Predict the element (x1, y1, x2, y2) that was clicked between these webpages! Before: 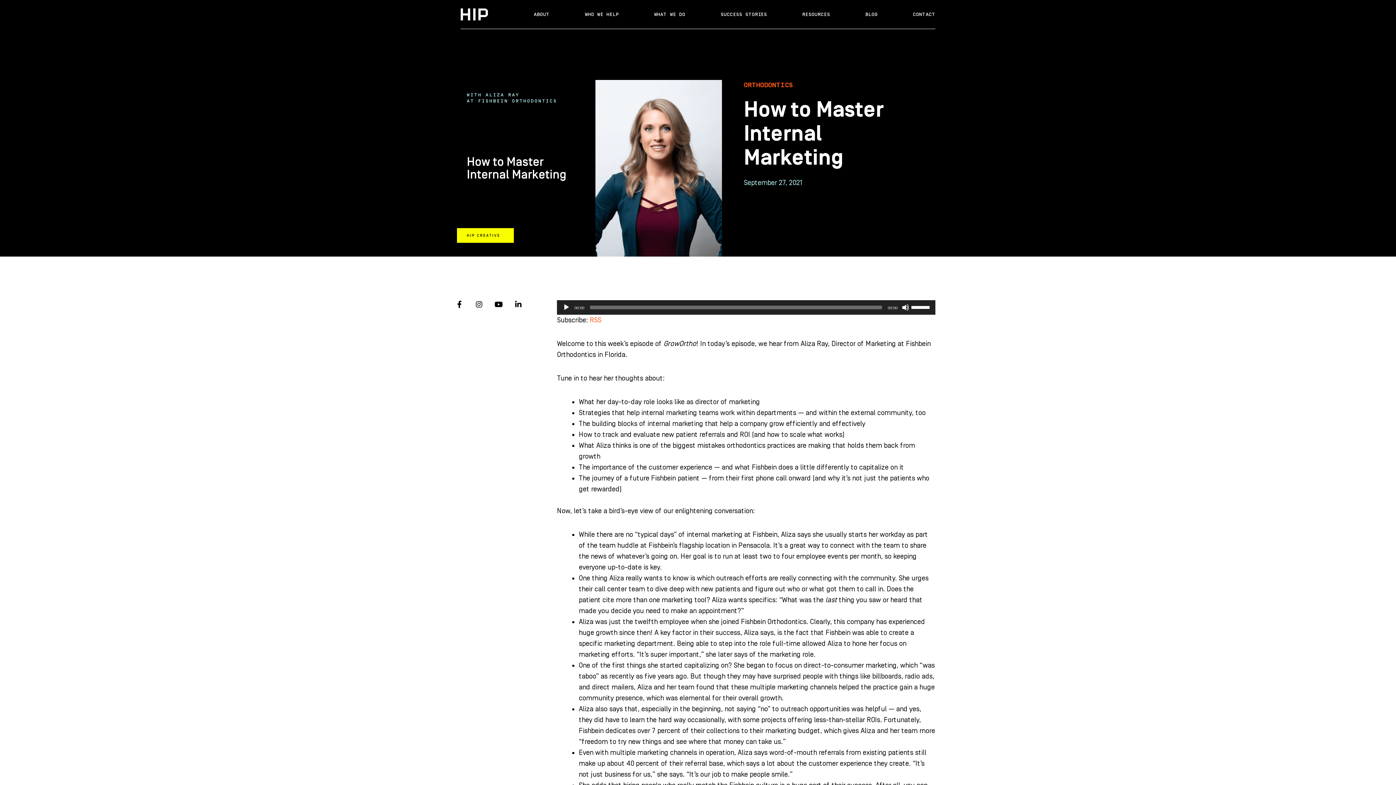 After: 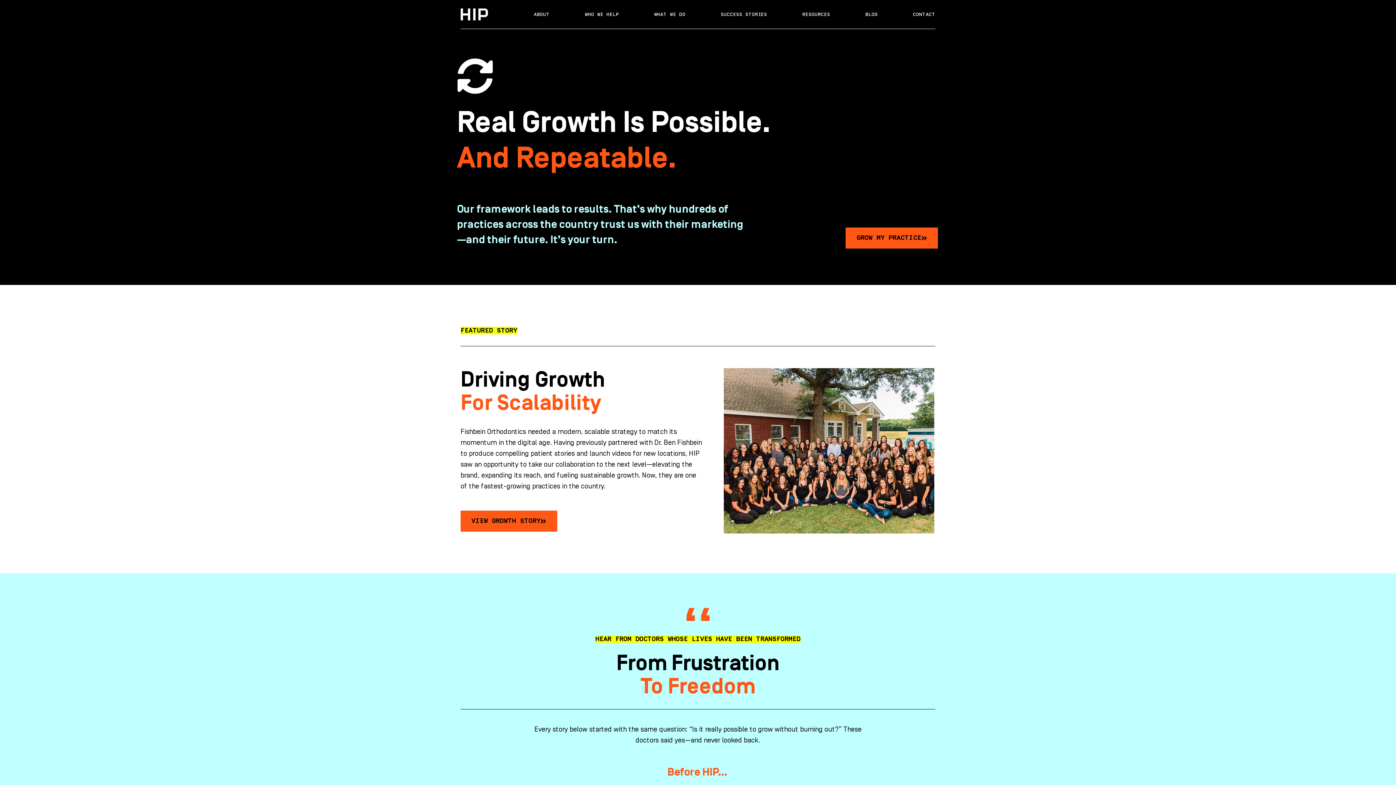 Action: label: SUCCESS STORIES bbox: (720, 0, 767, 29)